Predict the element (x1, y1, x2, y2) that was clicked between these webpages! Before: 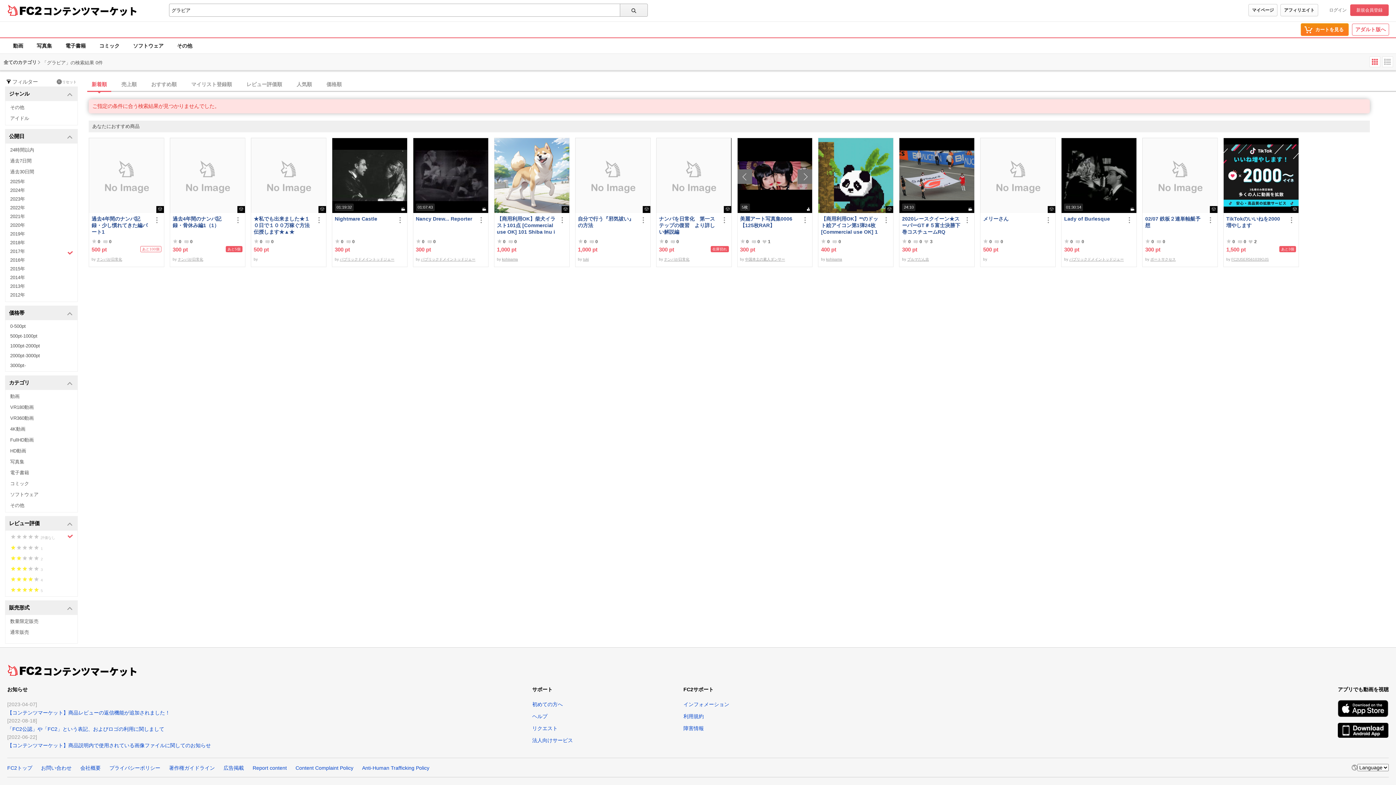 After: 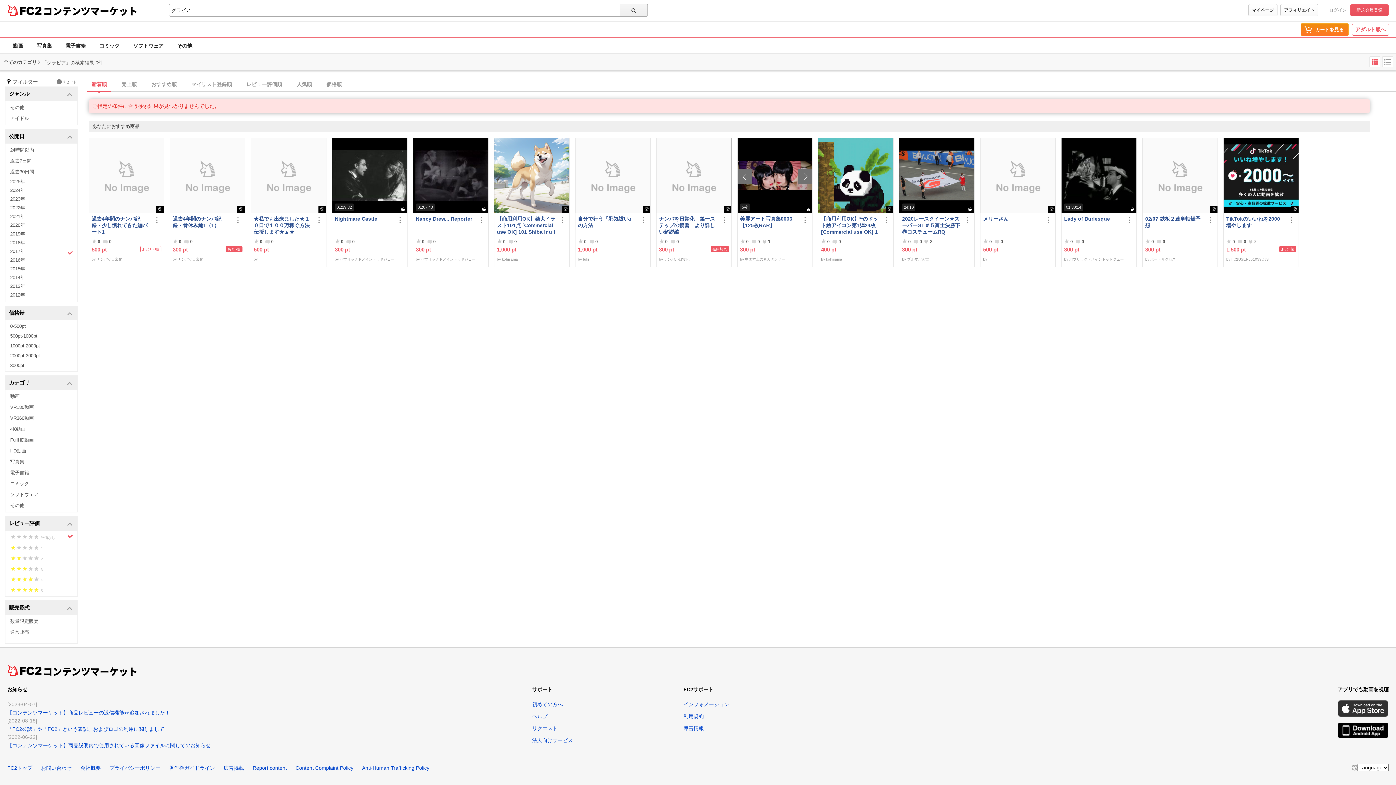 Action: bbox: (1338, 700, 1389, 717)